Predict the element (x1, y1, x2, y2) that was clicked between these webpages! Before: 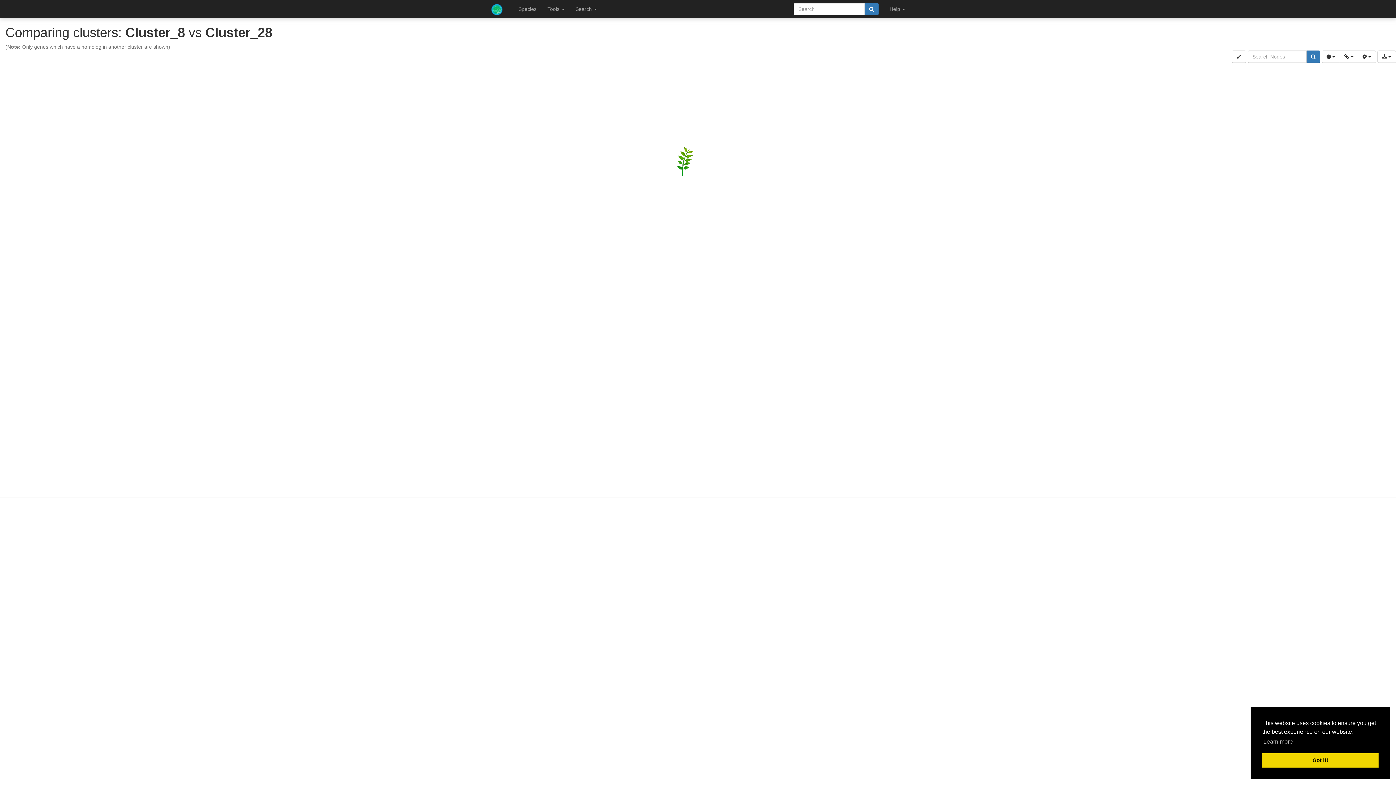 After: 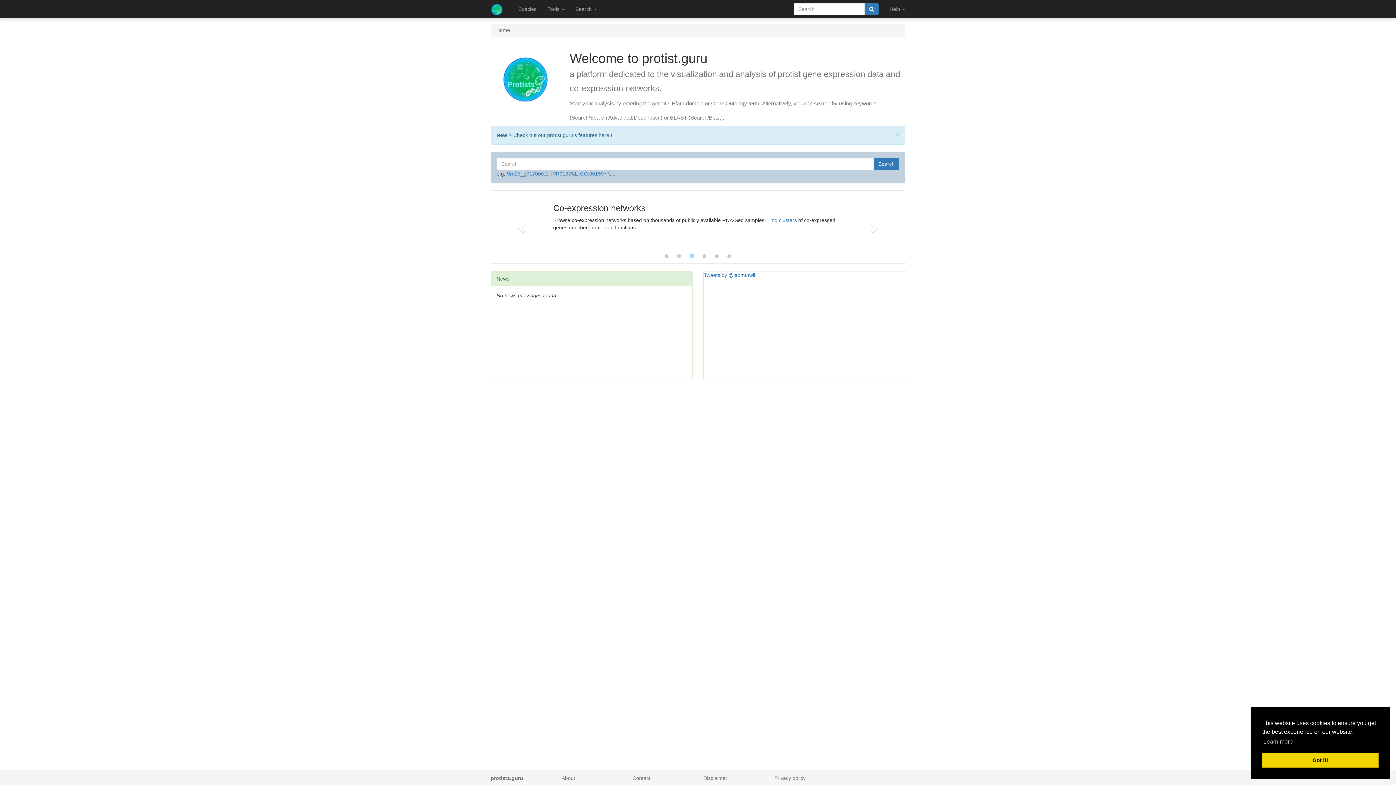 Action: bbox: (485, 0, 513, 18)